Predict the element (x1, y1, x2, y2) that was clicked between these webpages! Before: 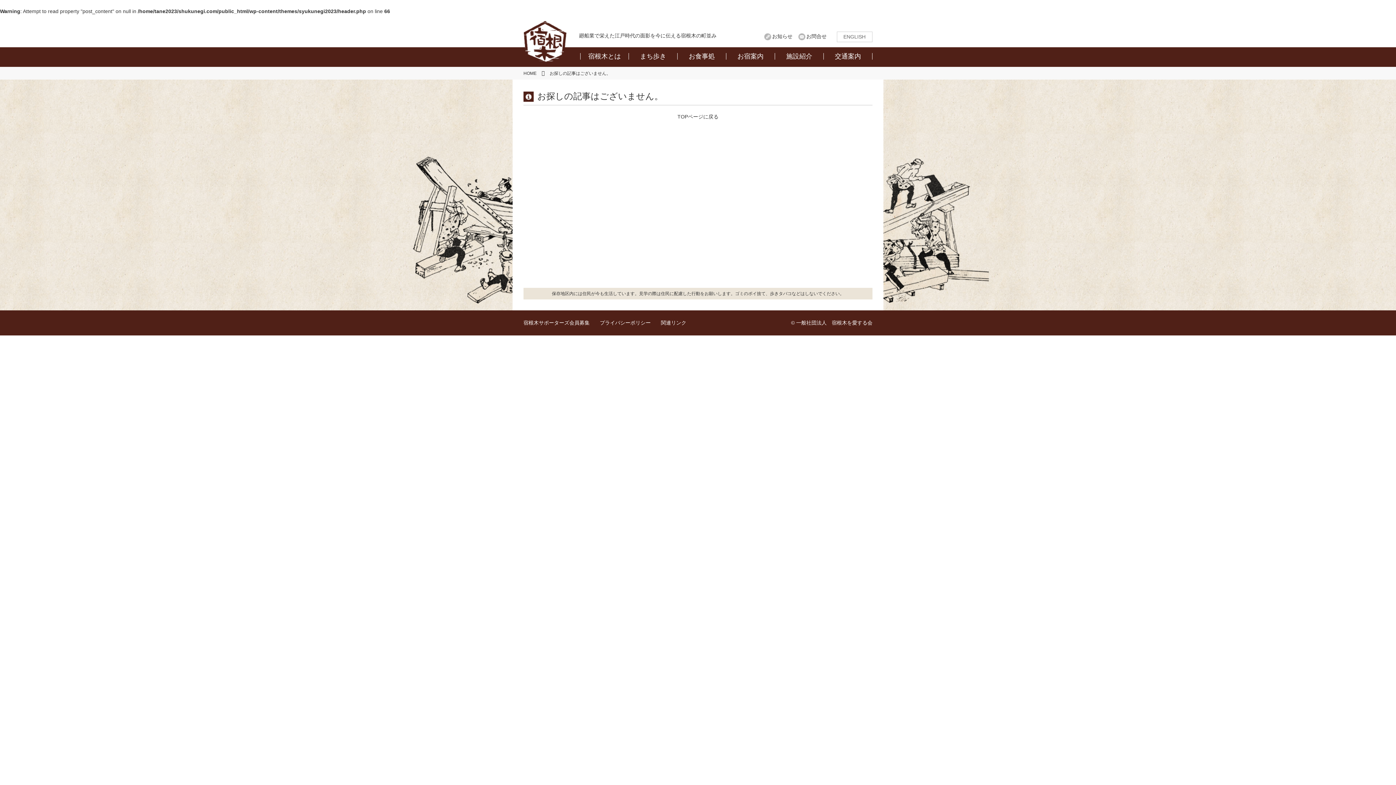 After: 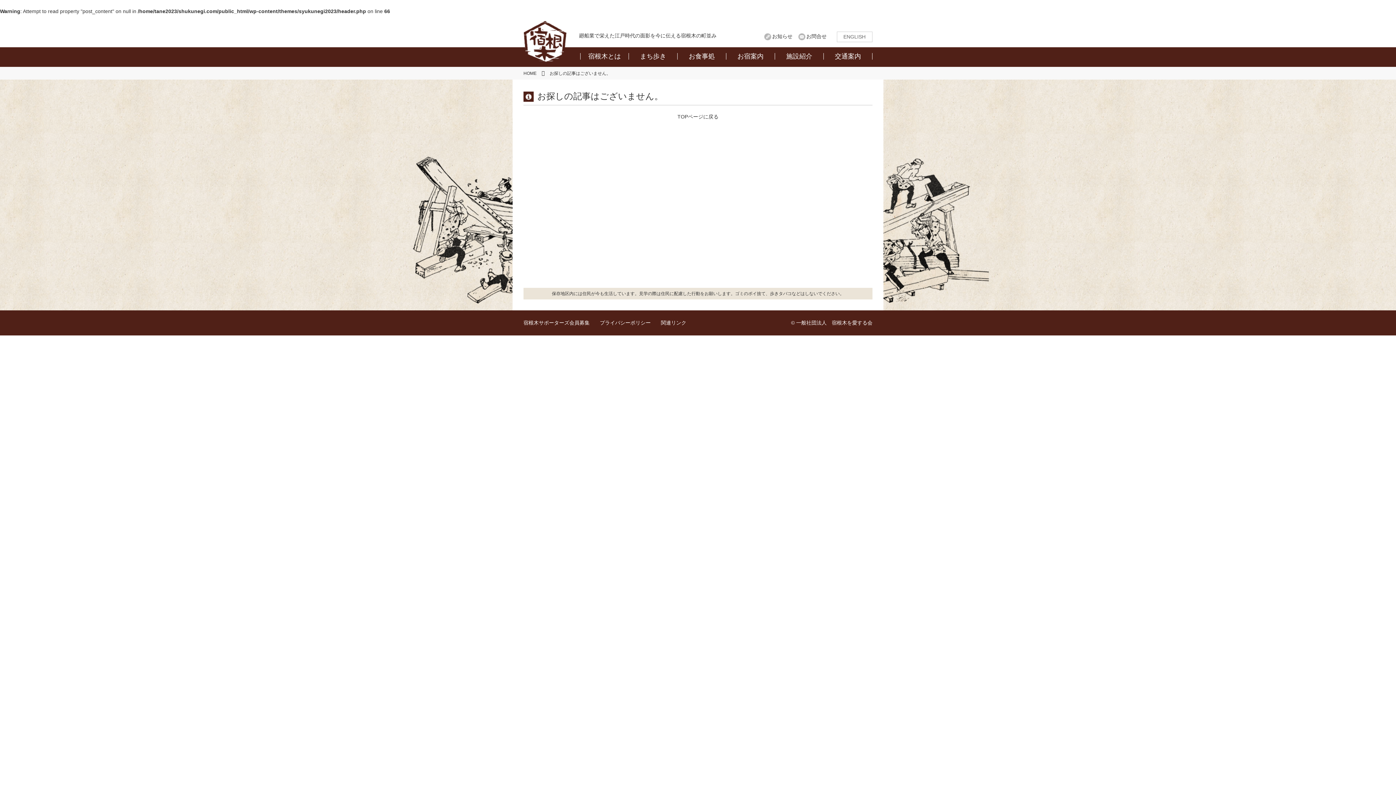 Action: label: お探しの記事はございません。 bbox: (549, 70, 610, 76)